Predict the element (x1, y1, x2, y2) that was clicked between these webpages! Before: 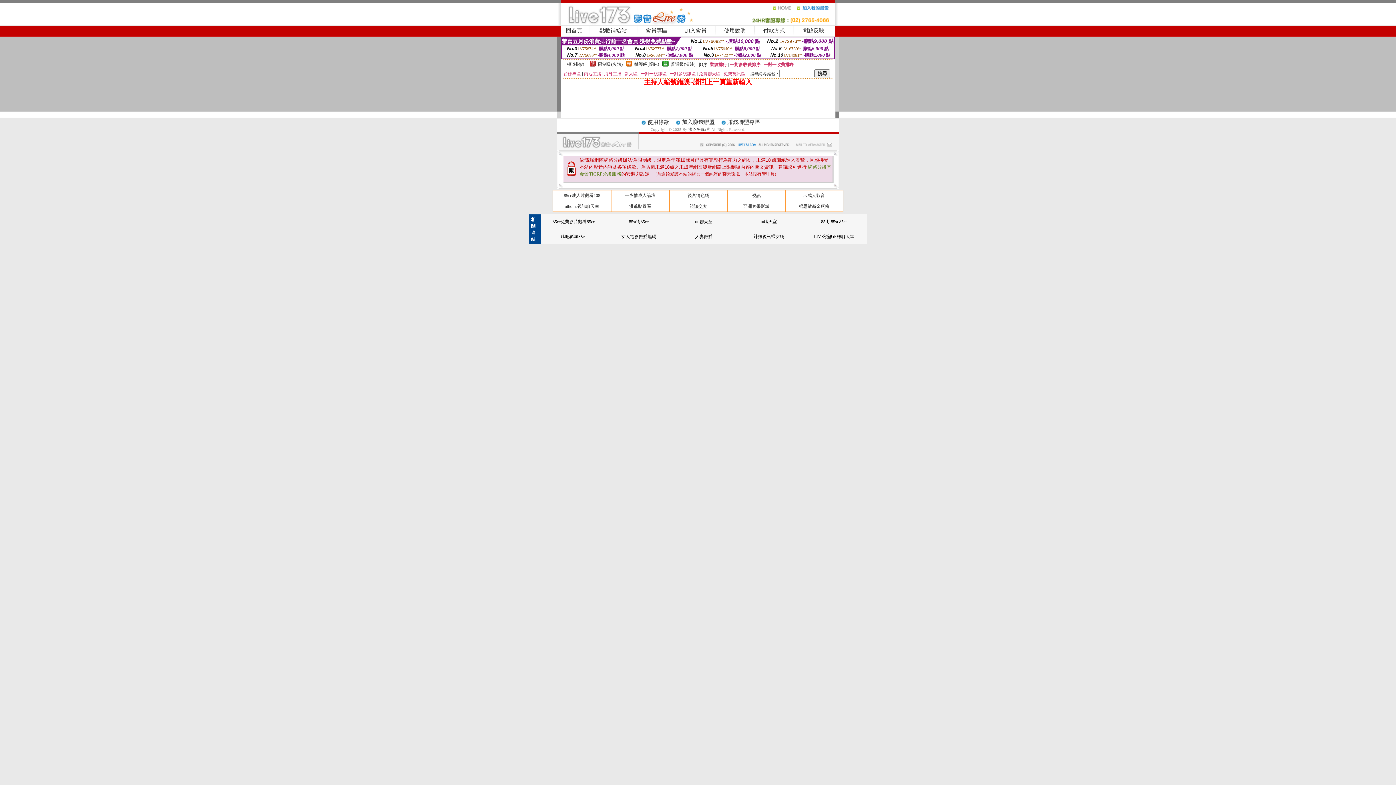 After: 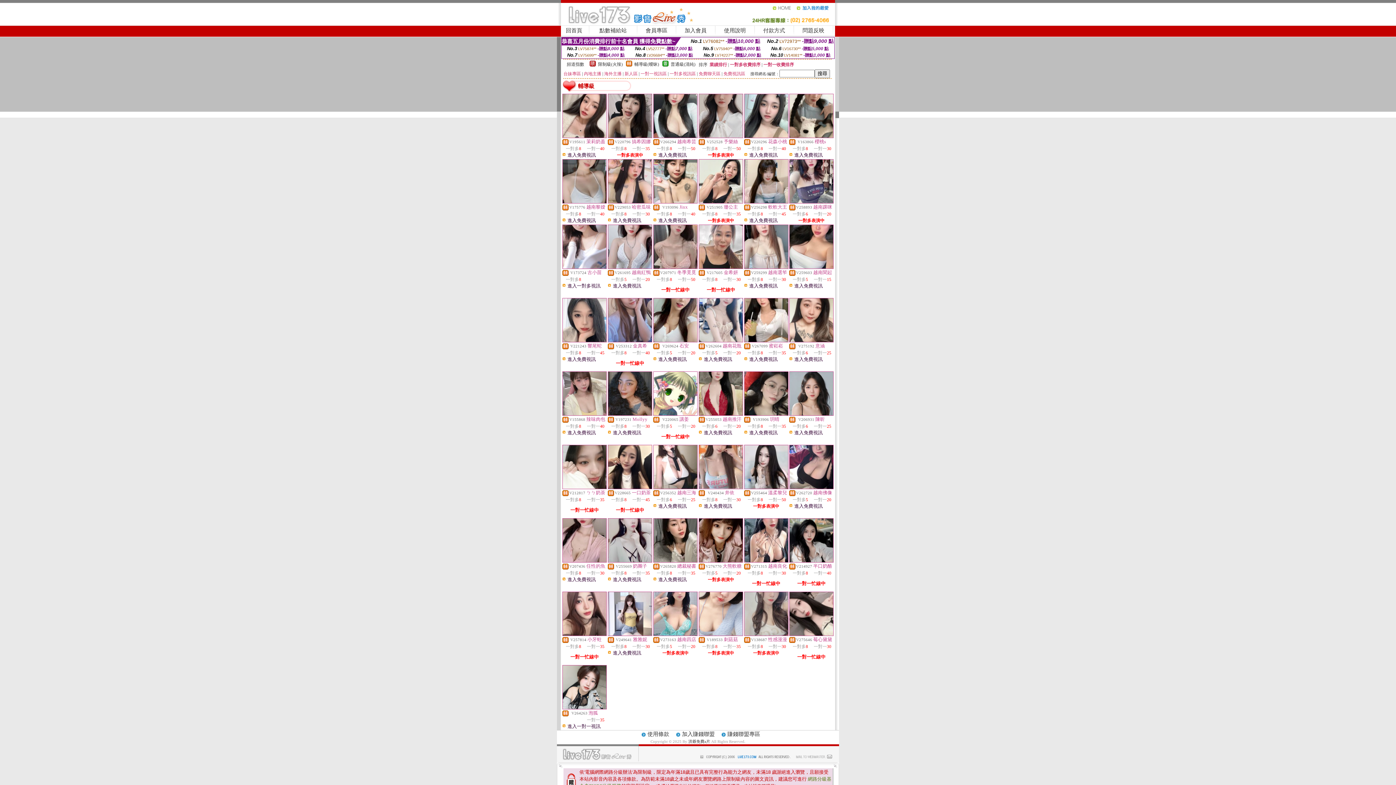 Action: label: 輔導級(曖昧) bbox: (634, 61, 659, 66)